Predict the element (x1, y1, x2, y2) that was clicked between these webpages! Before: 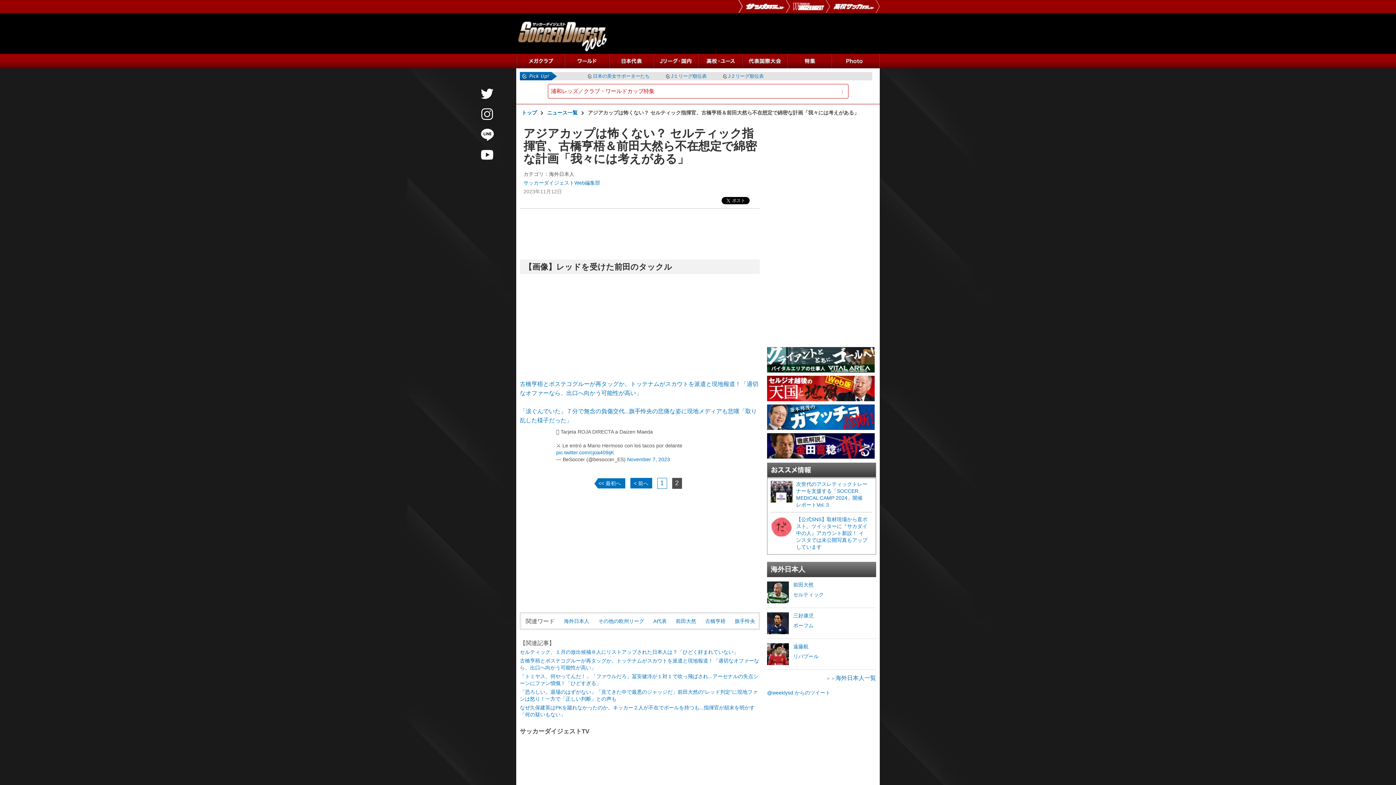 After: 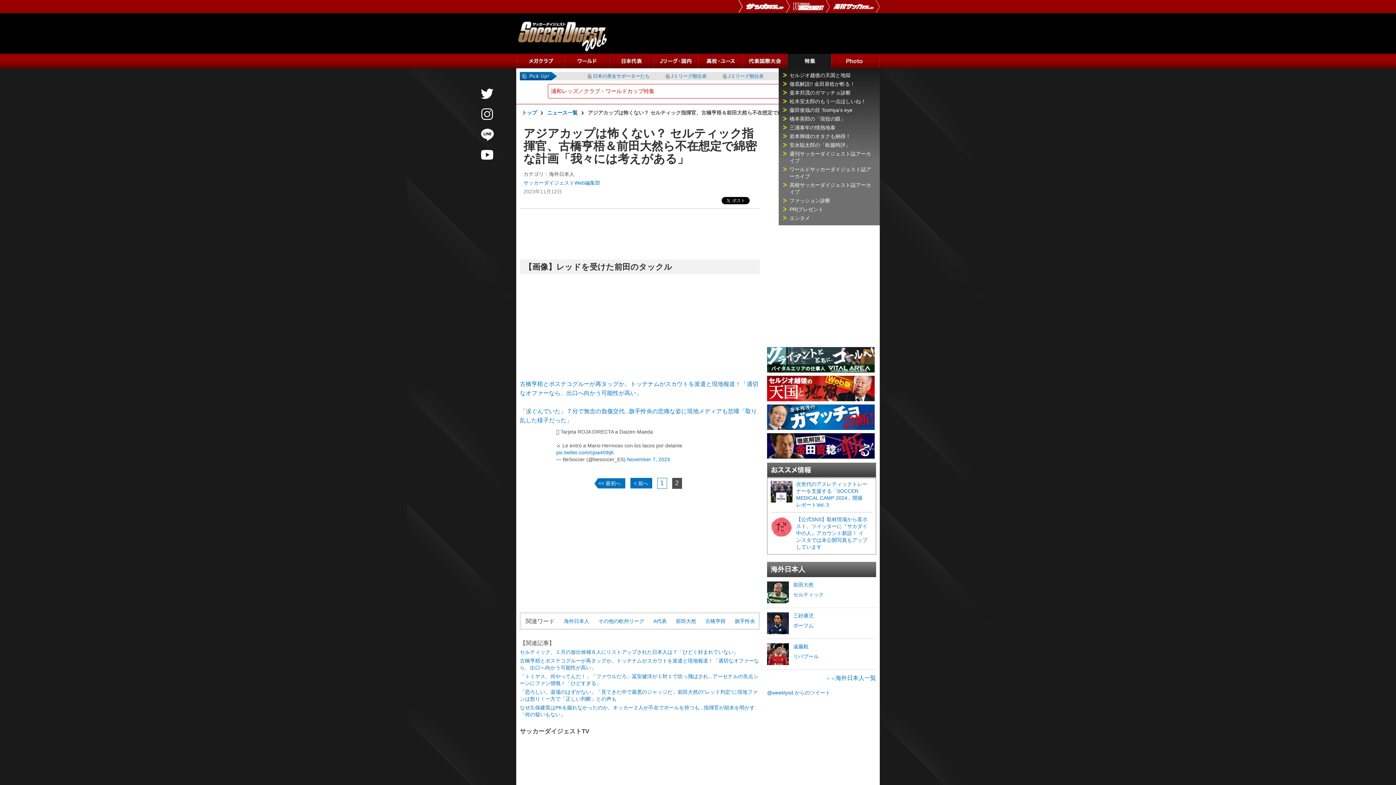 Action: bbox: (786, 53, 831, 68) label: 特集